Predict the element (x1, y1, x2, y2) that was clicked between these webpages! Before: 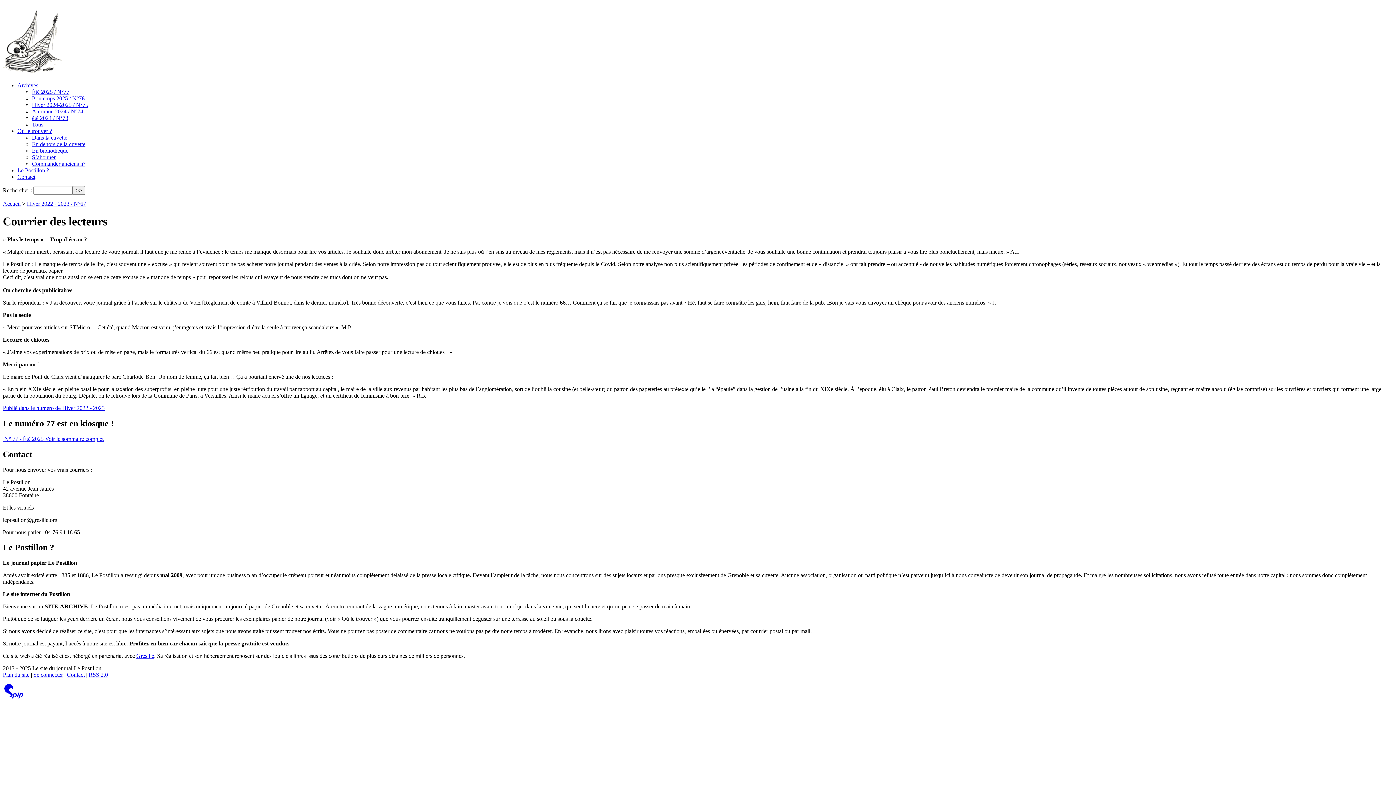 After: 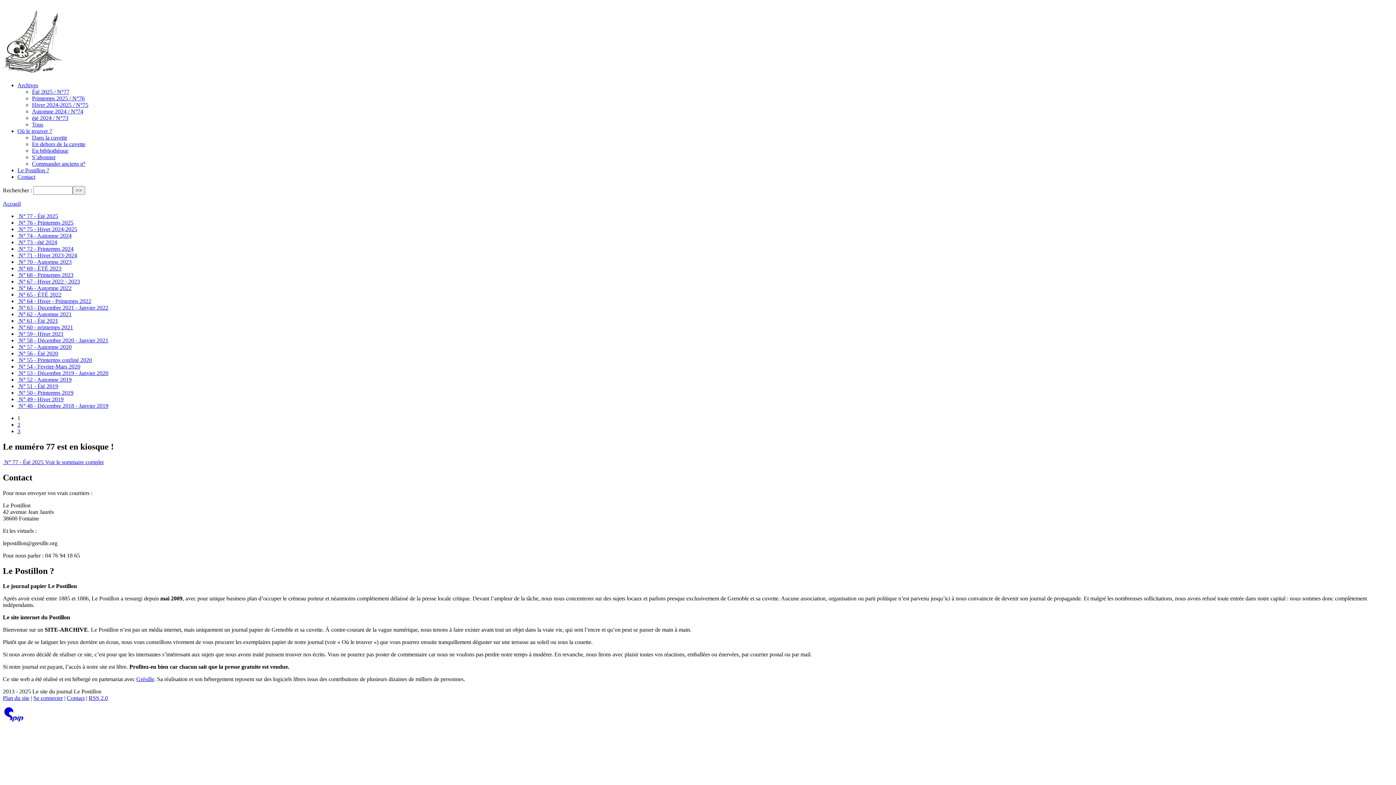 Action: label: Tous bbox: (32, 121, 43, 127)